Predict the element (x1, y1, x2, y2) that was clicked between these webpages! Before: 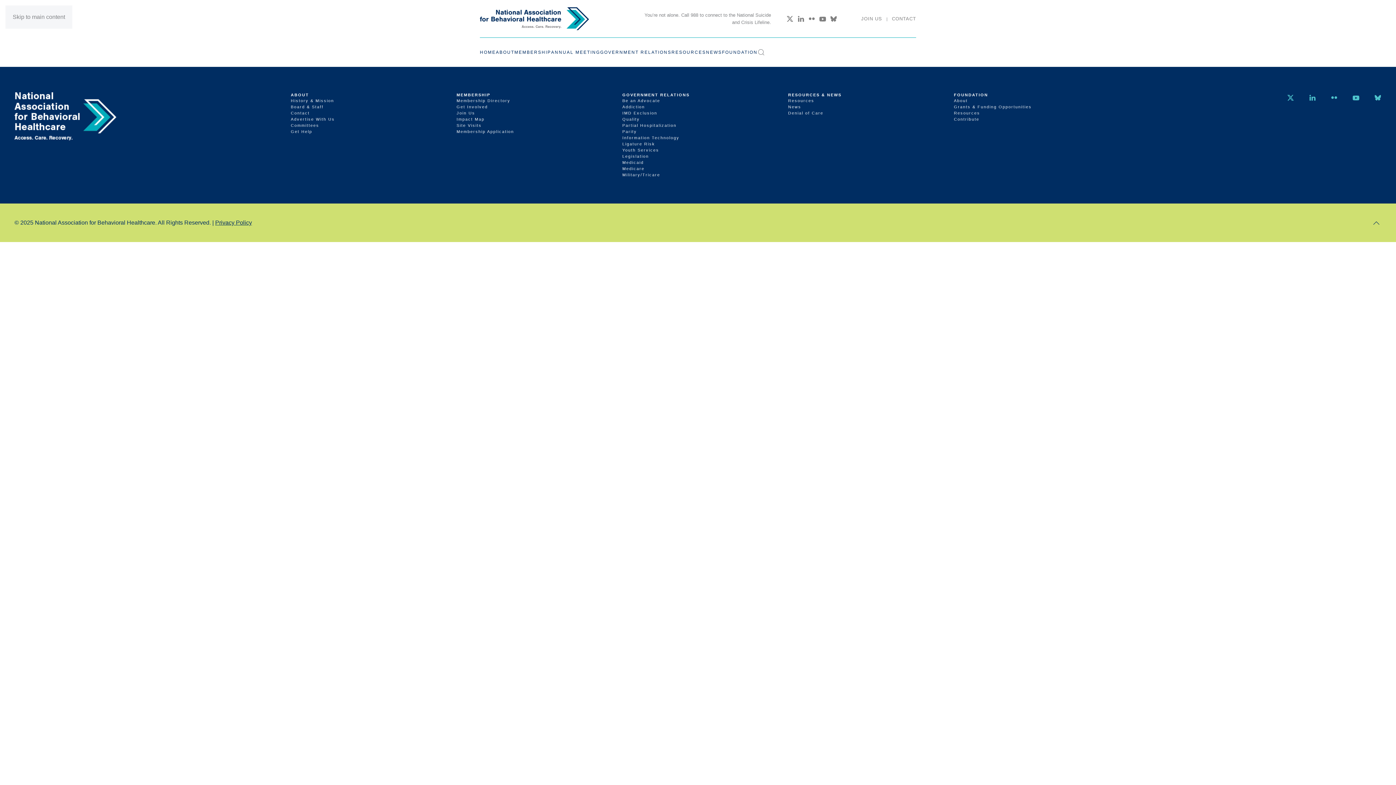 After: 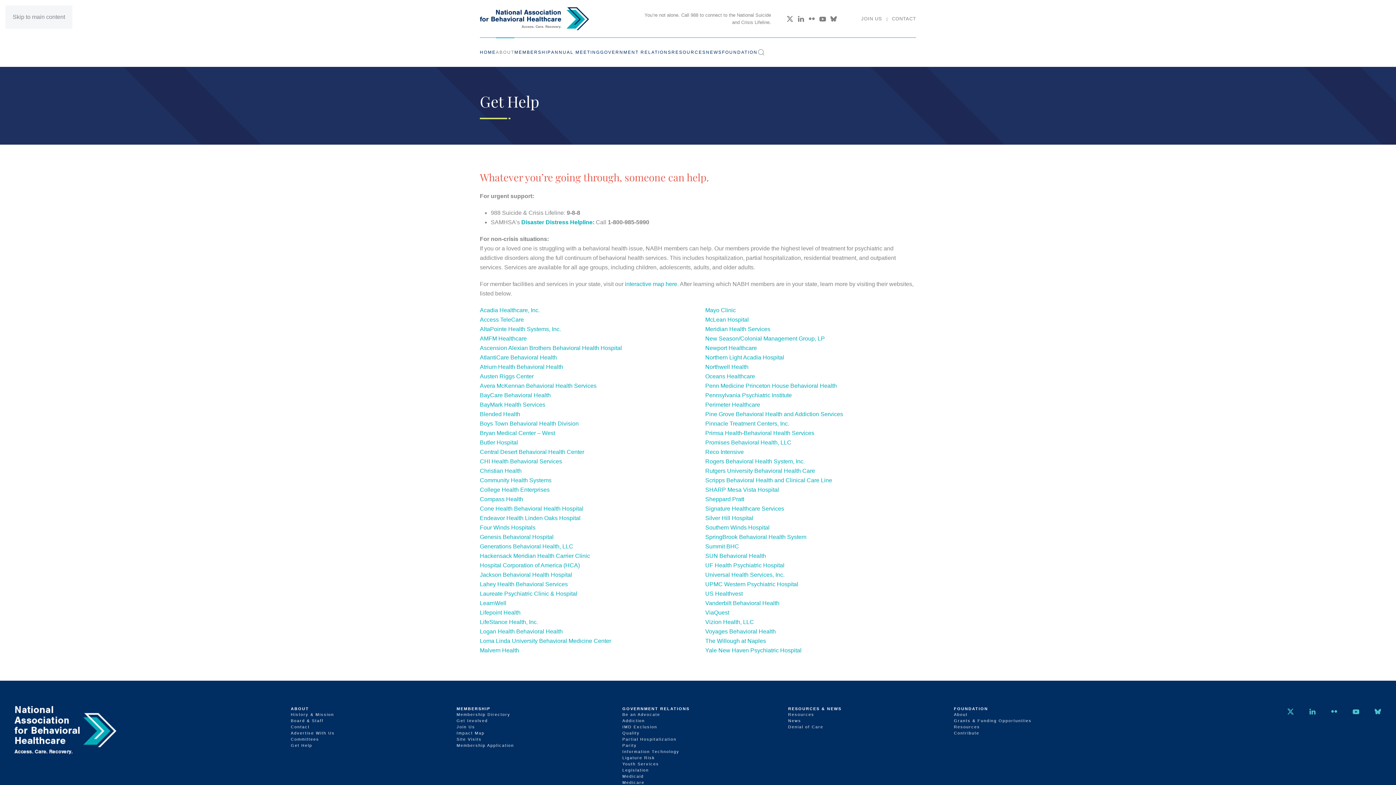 Action: label: Get Help bbox: (290, 128, 442, 134)